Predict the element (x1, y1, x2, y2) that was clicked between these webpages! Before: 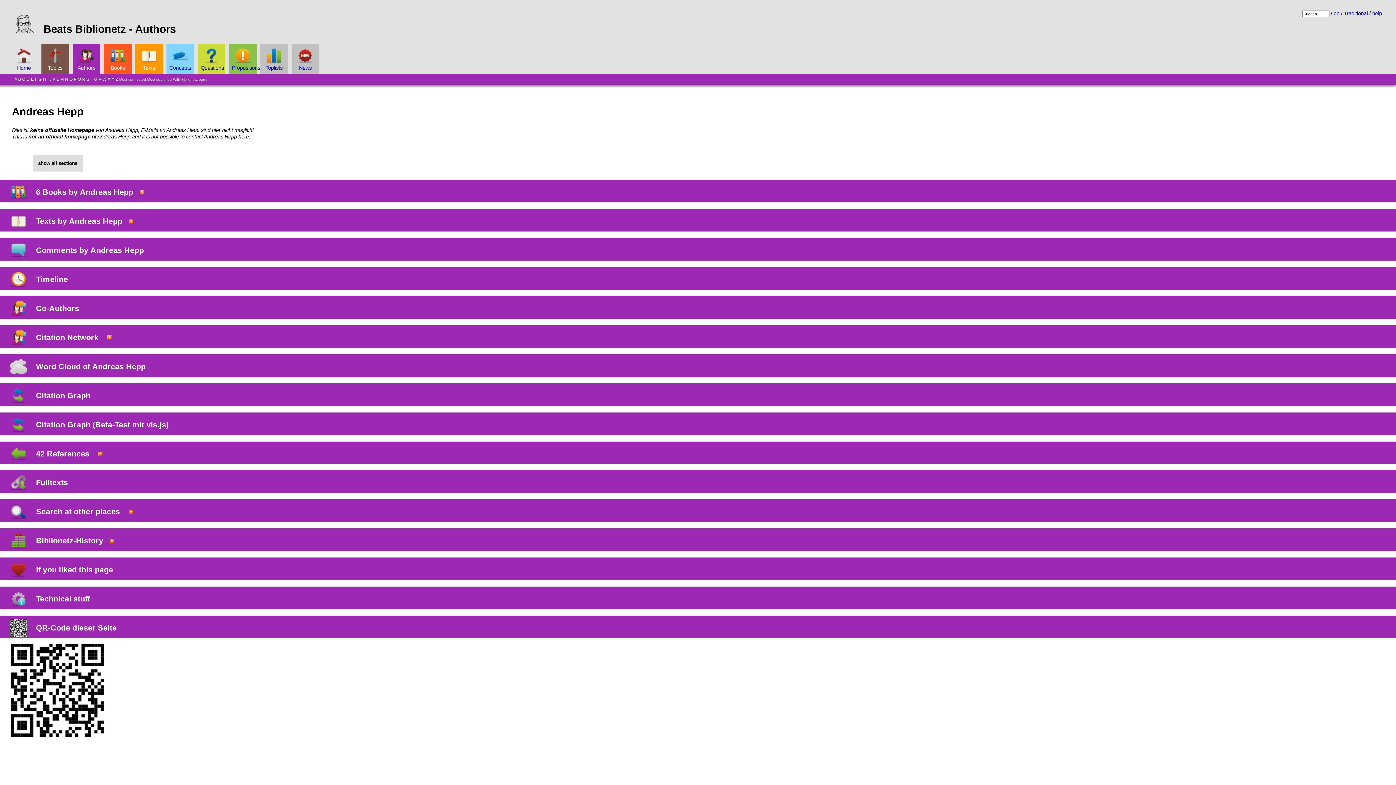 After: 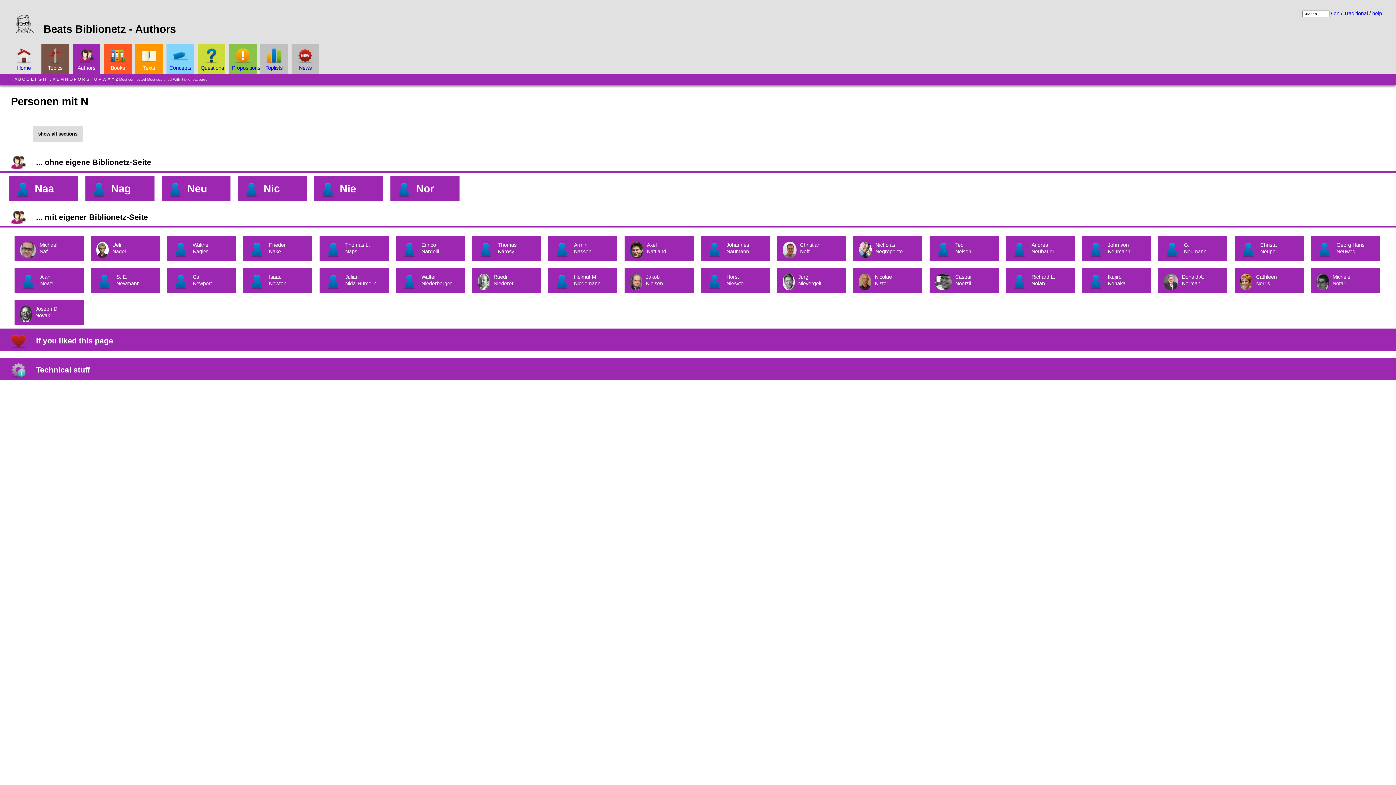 Action: bbox: (65, 77, 68, 81) label: N